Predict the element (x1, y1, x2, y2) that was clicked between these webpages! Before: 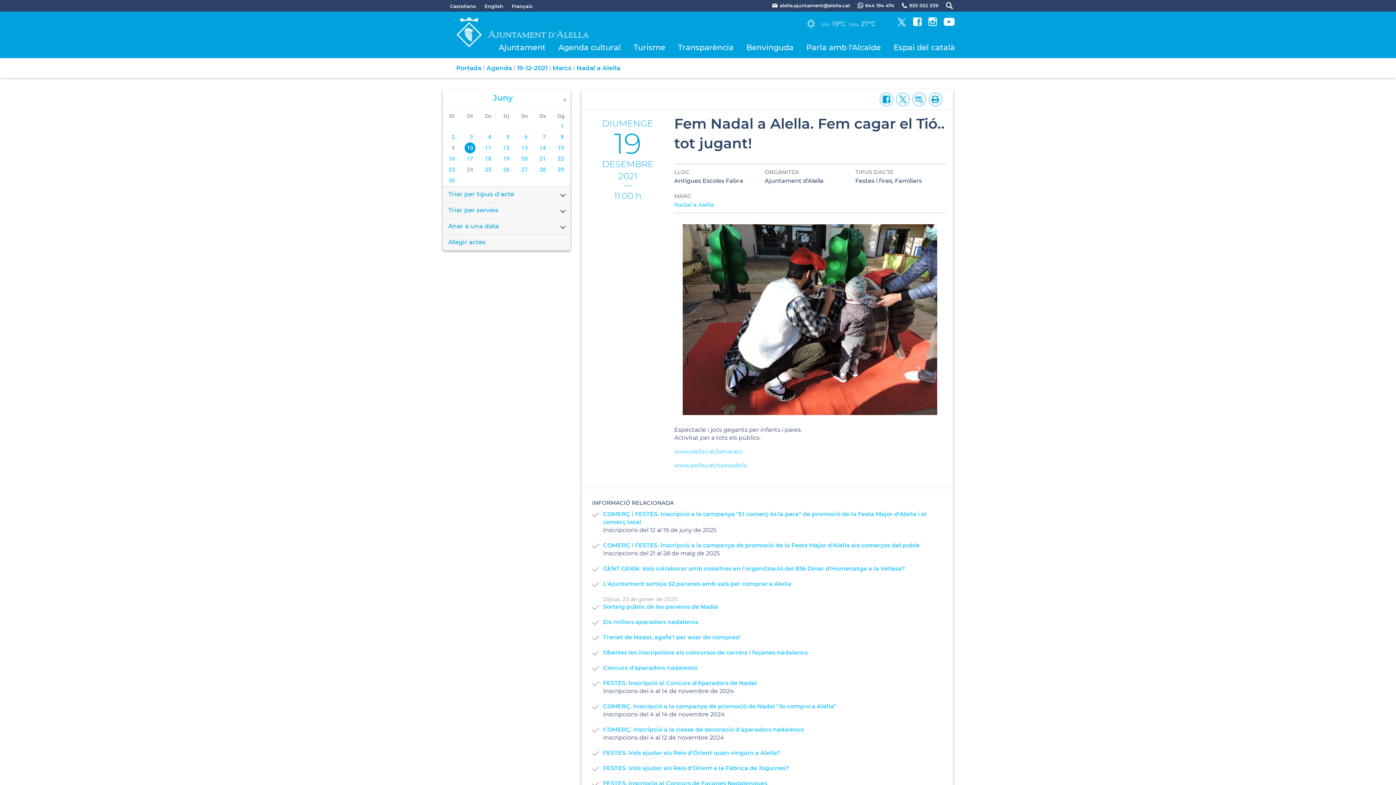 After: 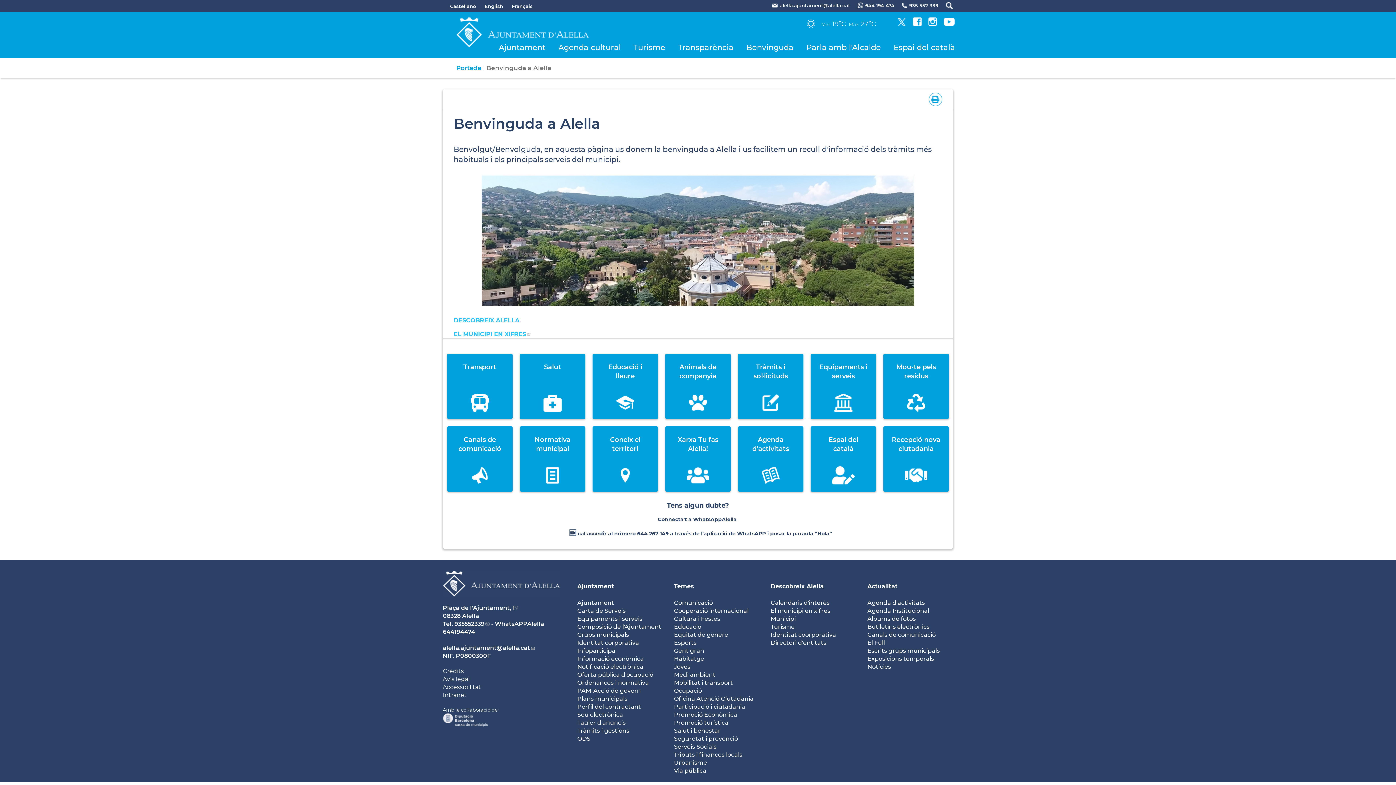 Action: bbox: (746, 42, 793, 51) label: Benvinguda